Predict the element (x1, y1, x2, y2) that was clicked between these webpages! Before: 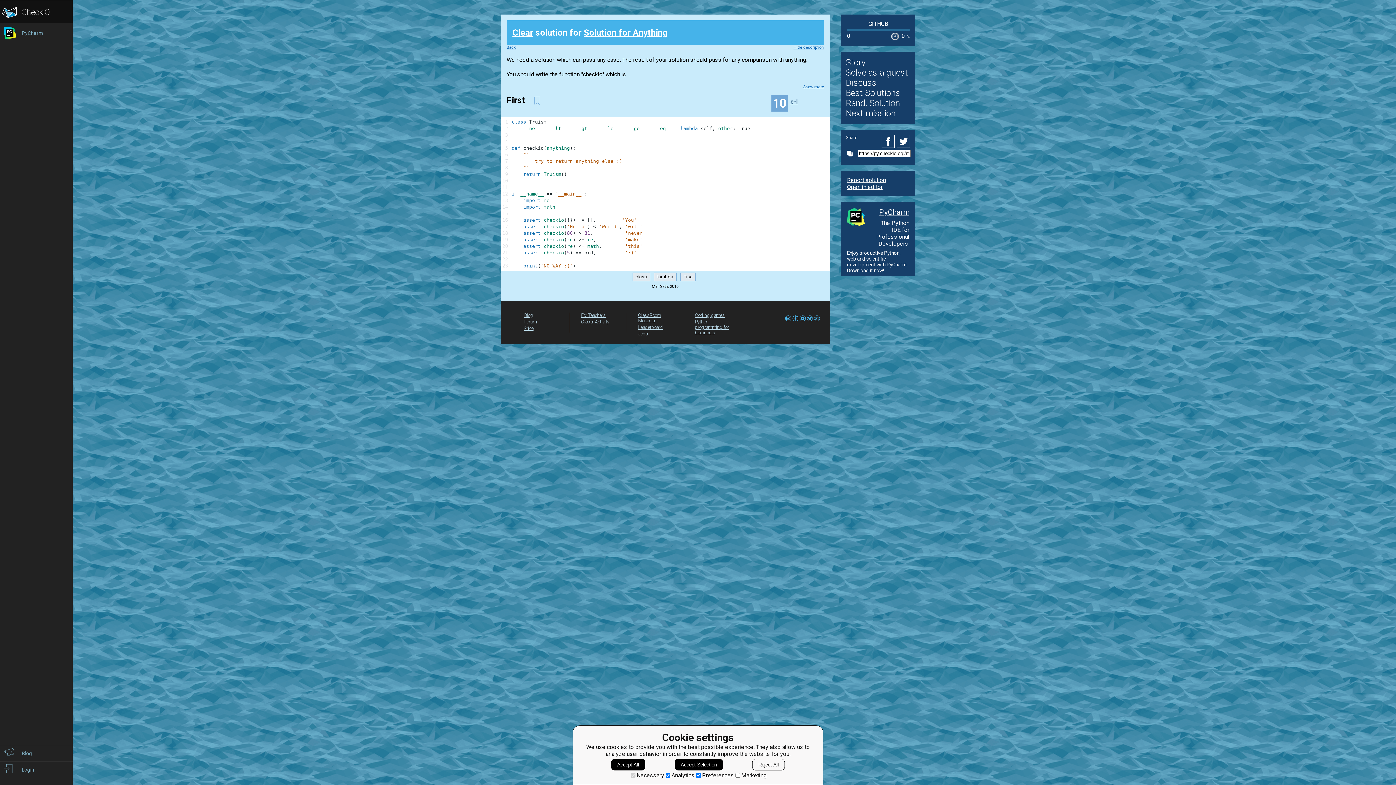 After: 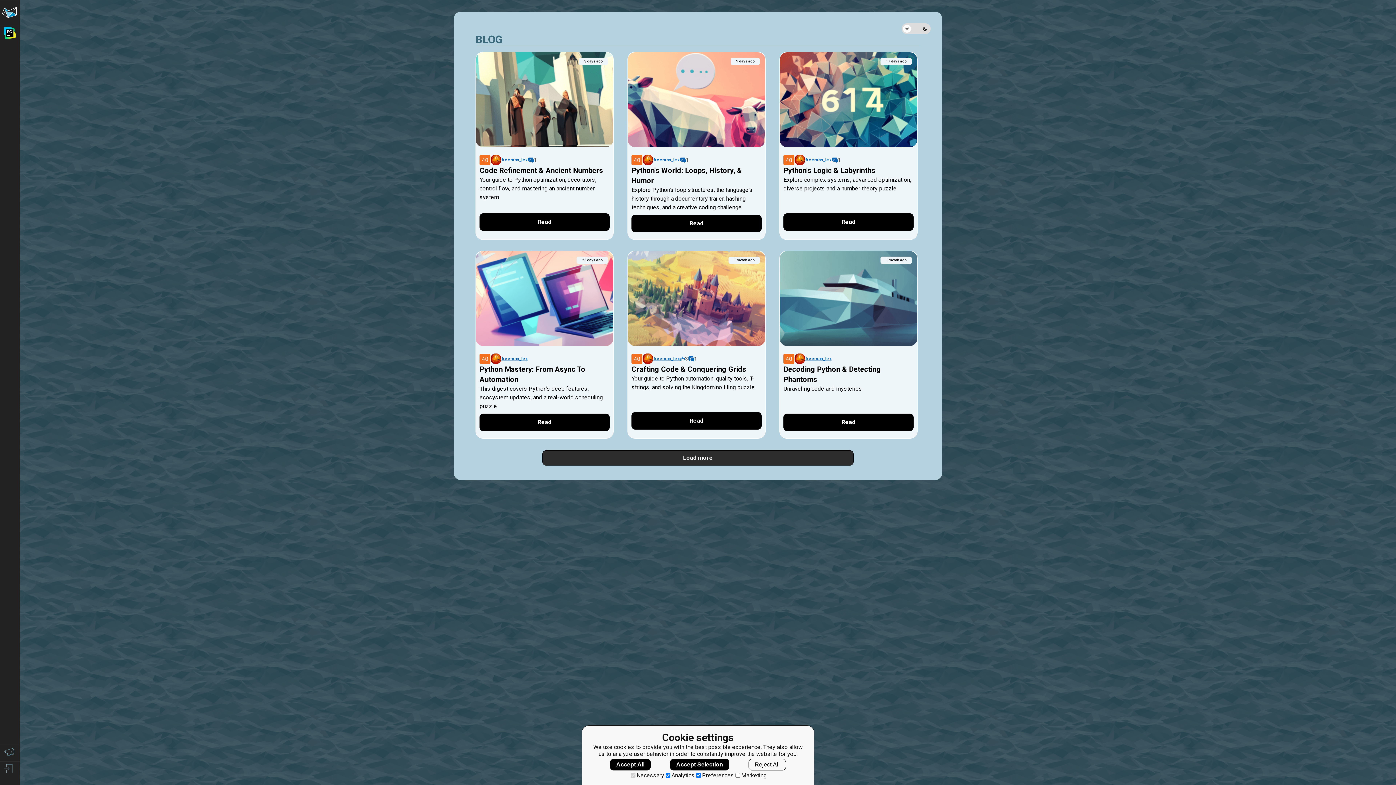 Action: label: Blog bbox: (0, 745, 72, 761)